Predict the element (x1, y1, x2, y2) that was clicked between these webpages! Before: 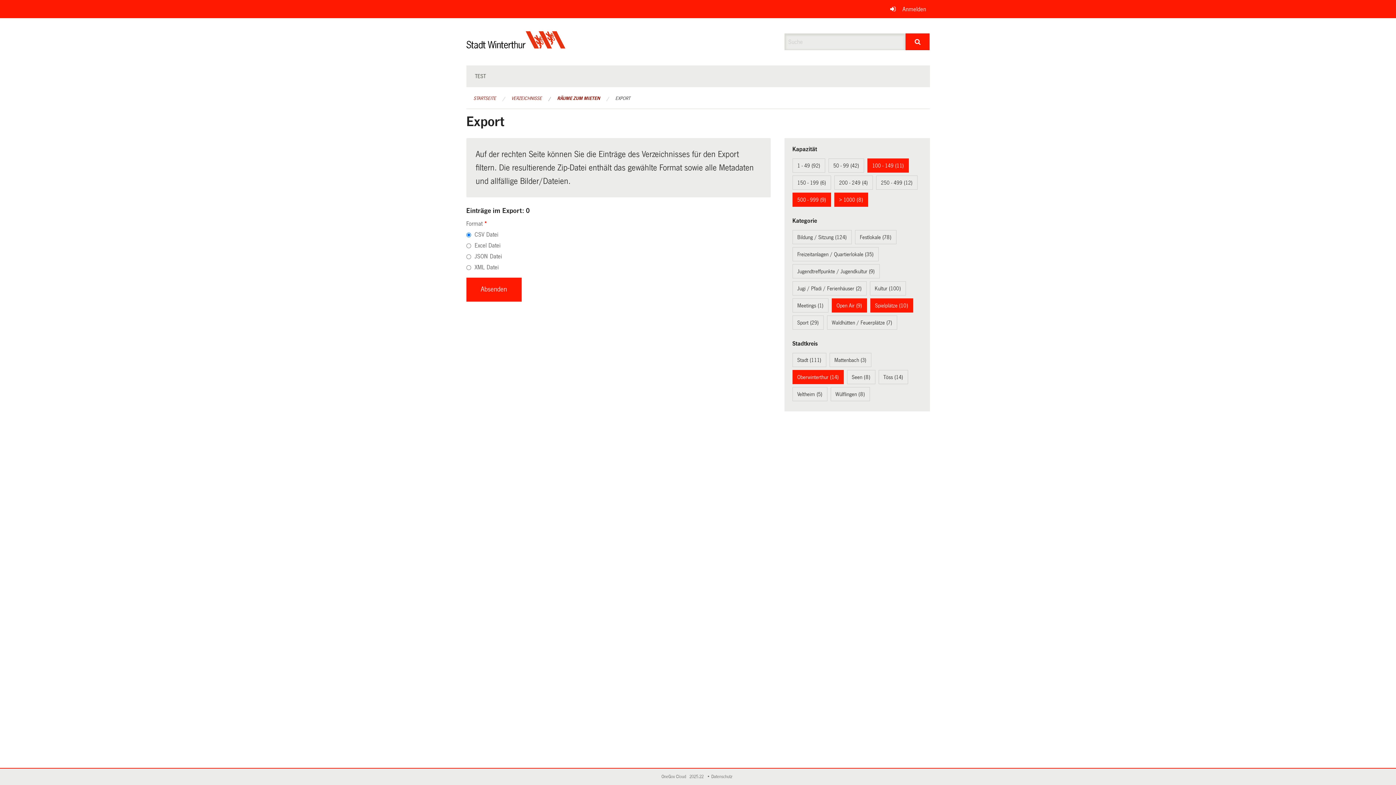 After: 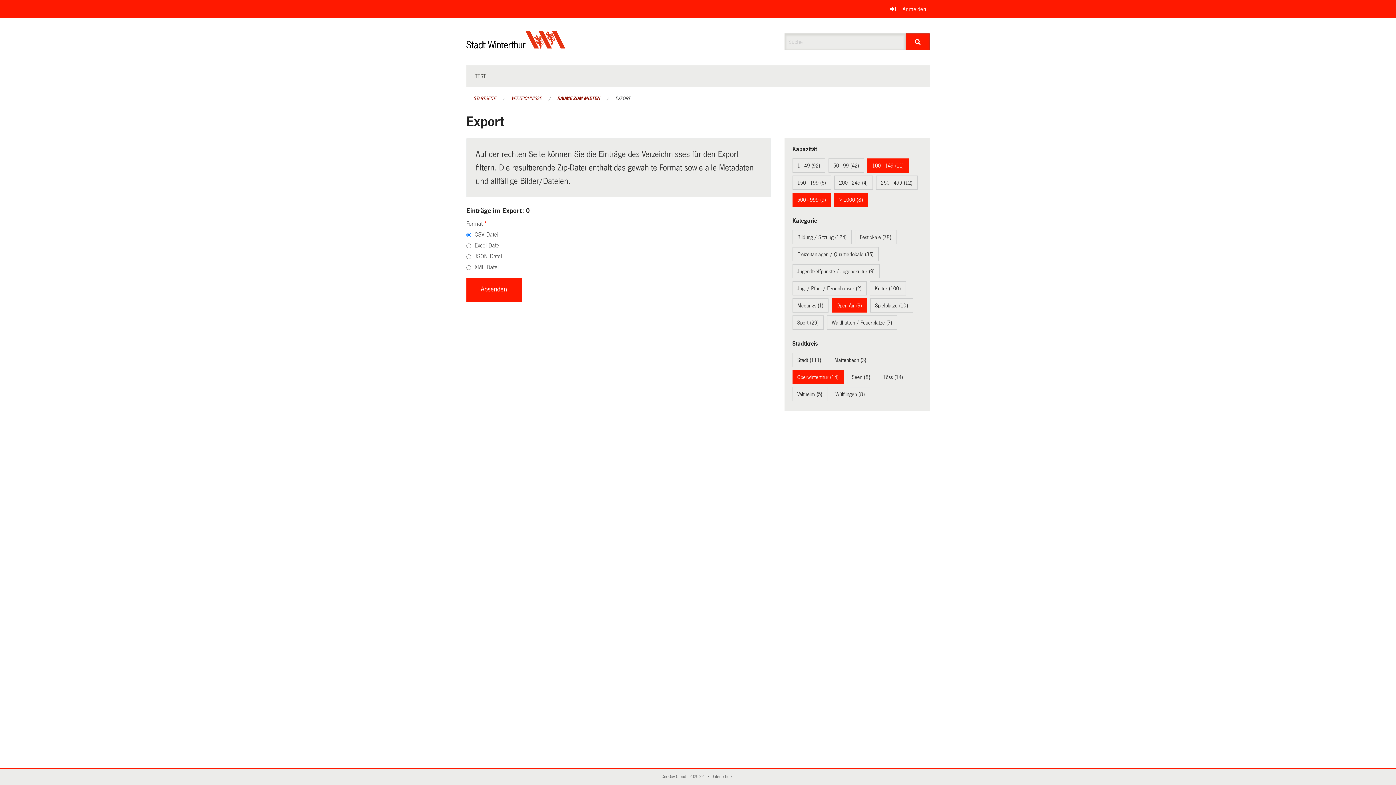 Action: label: Spielplätze (10) bbox: (875, 302, 908, 308)